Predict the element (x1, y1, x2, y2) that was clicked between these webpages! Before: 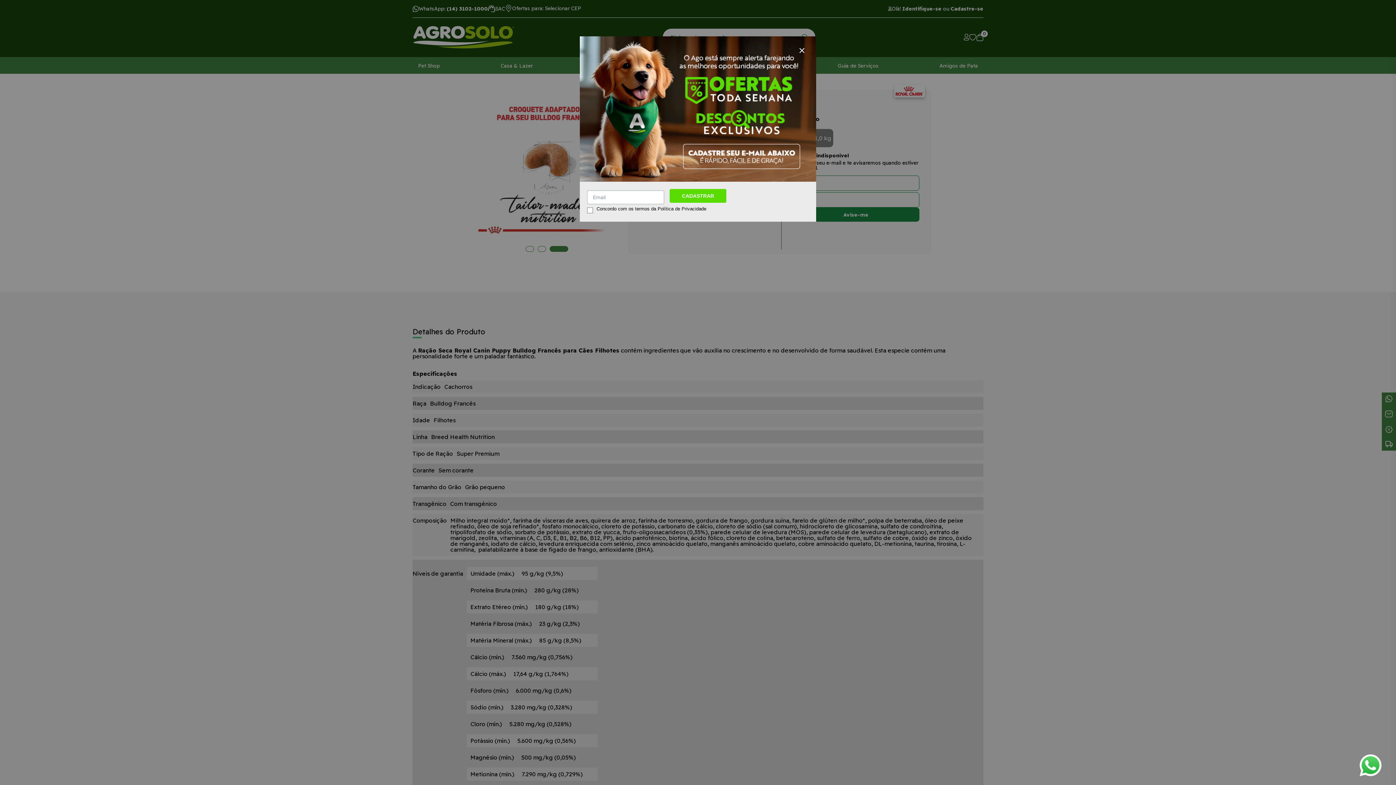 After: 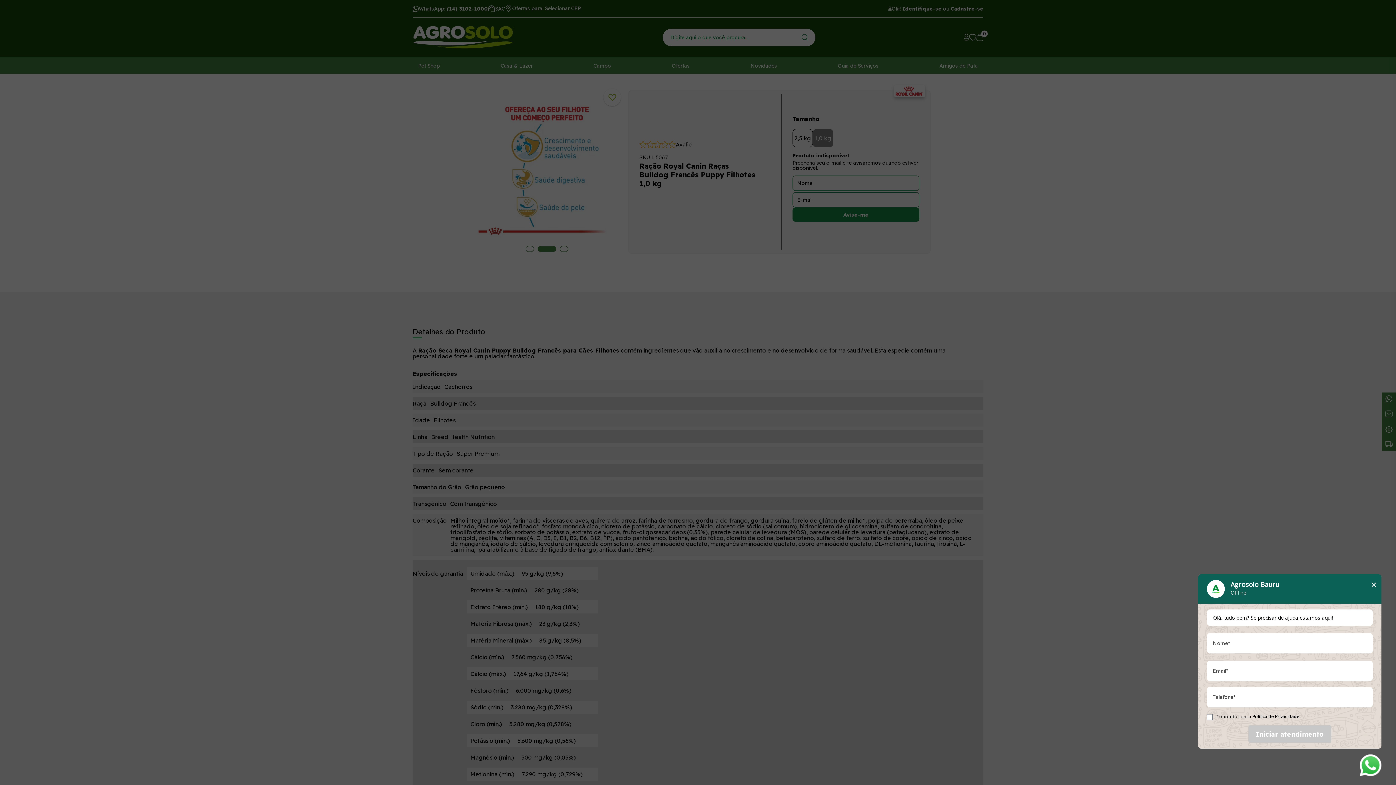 Action: label: Abrir WhatsApp bbox: (1360, 754, 1381, 776)